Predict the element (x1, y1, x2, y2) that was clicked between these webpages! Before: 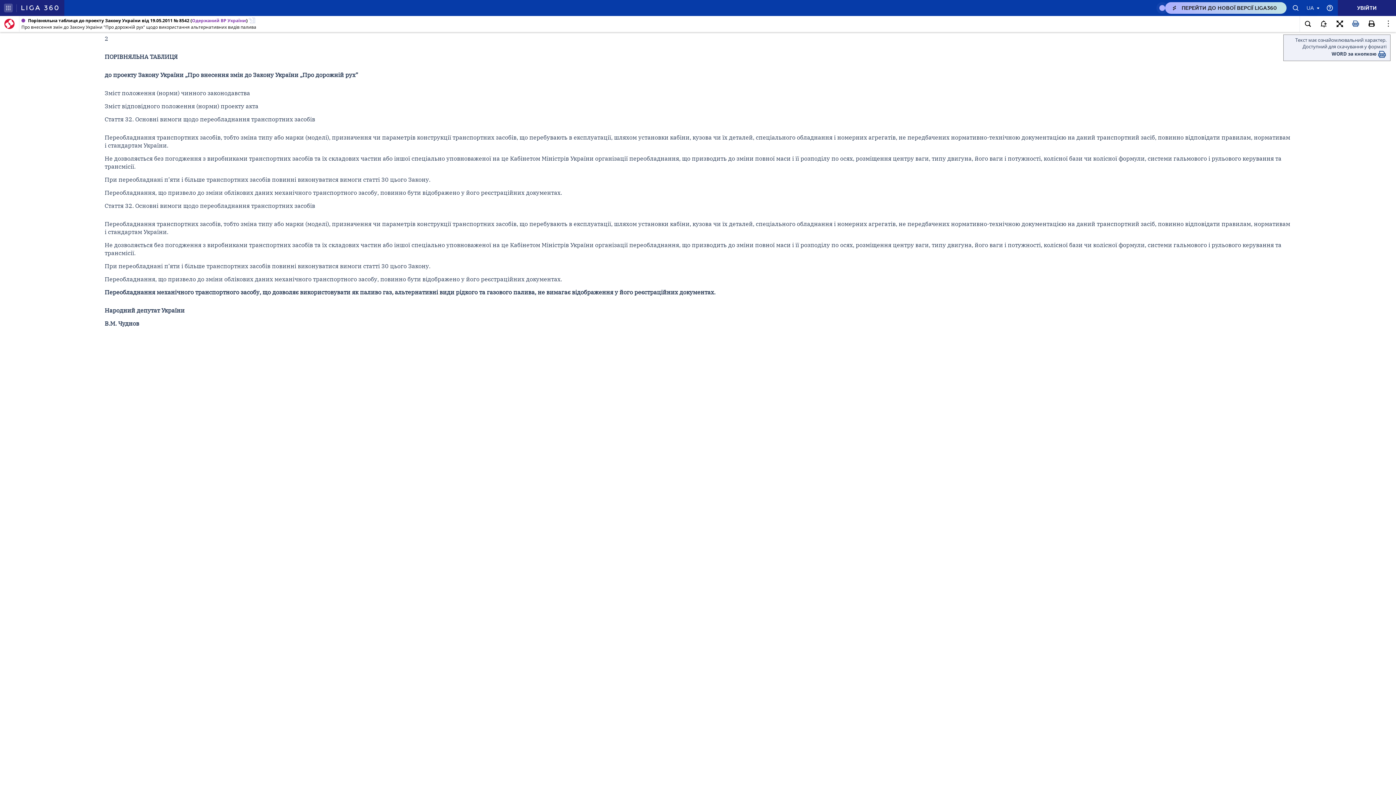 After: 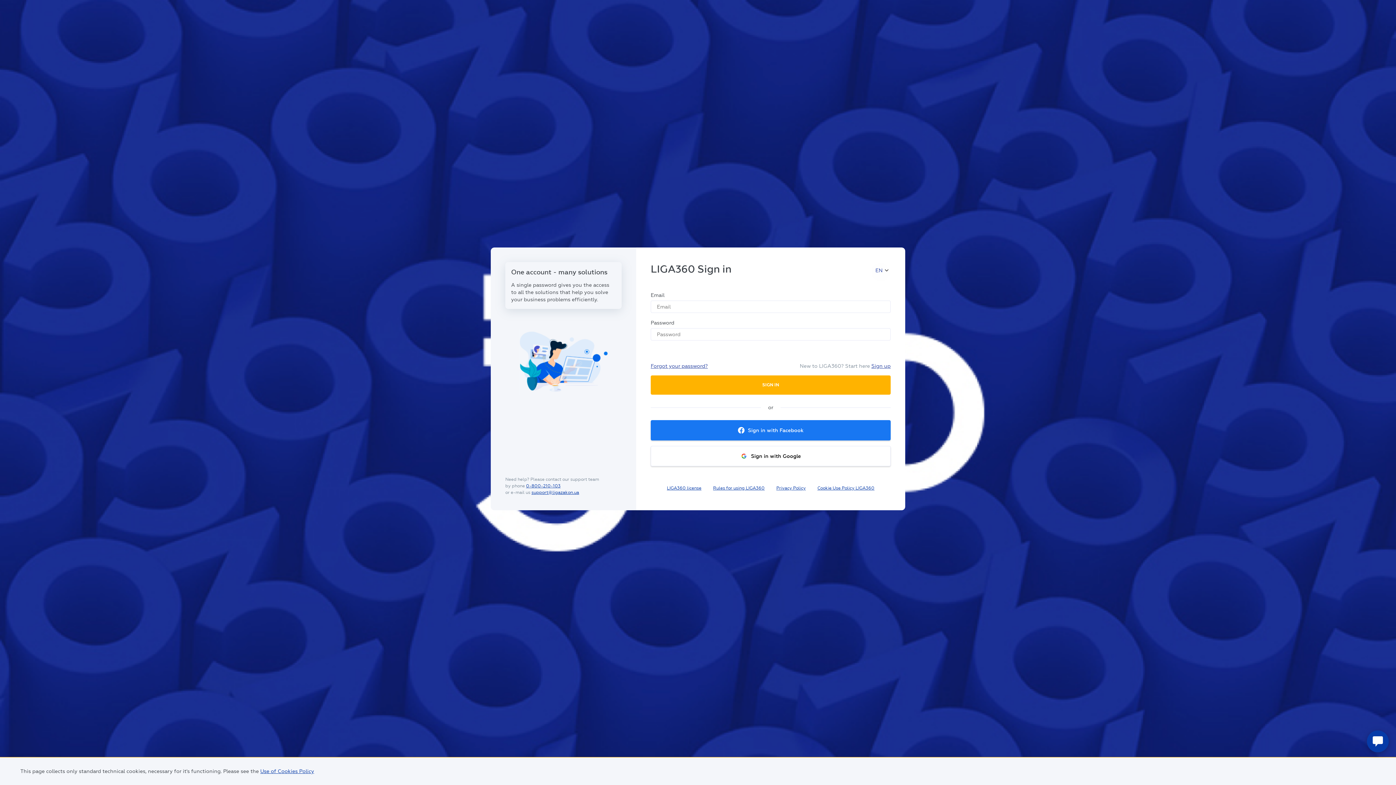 Action: bbox: (1338, 0, 1396, 16) label: УВІЙТИ